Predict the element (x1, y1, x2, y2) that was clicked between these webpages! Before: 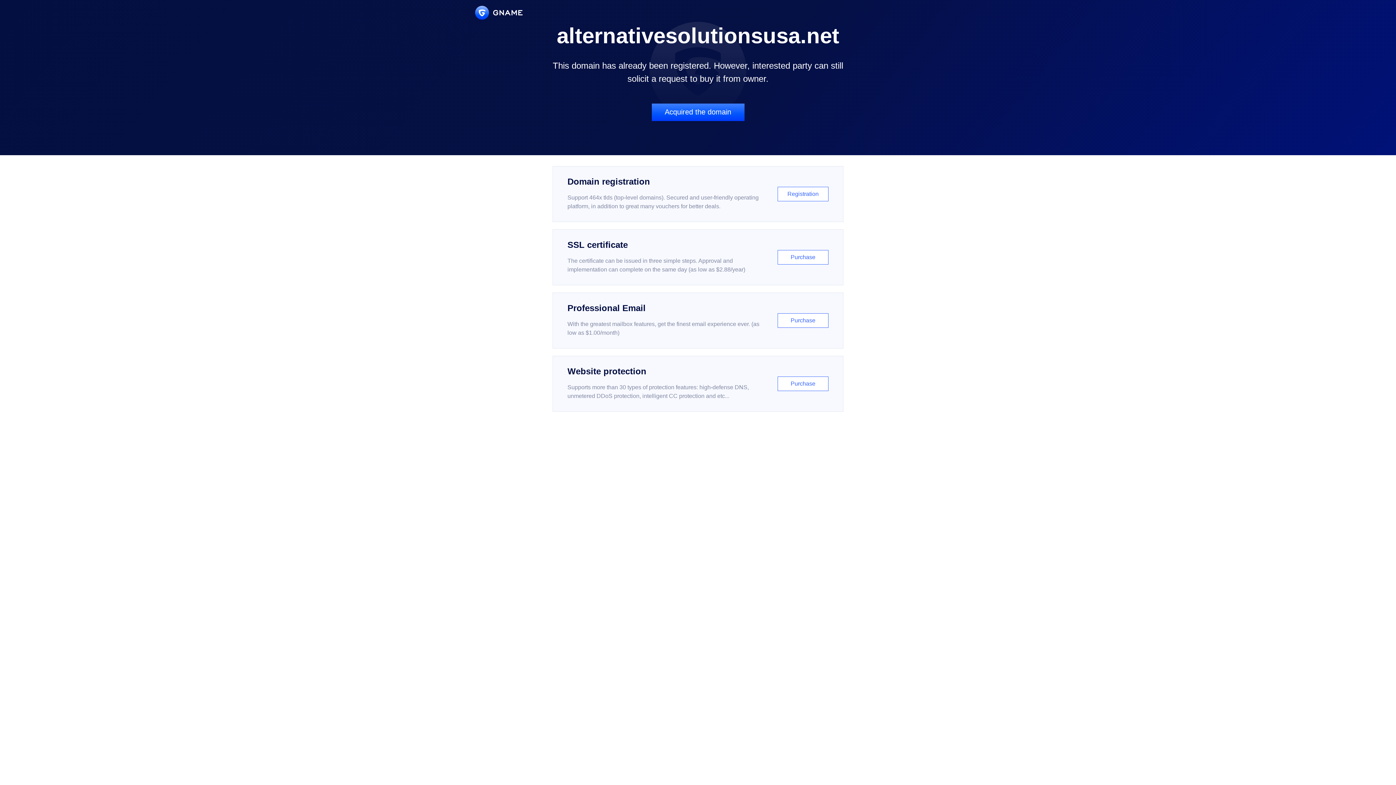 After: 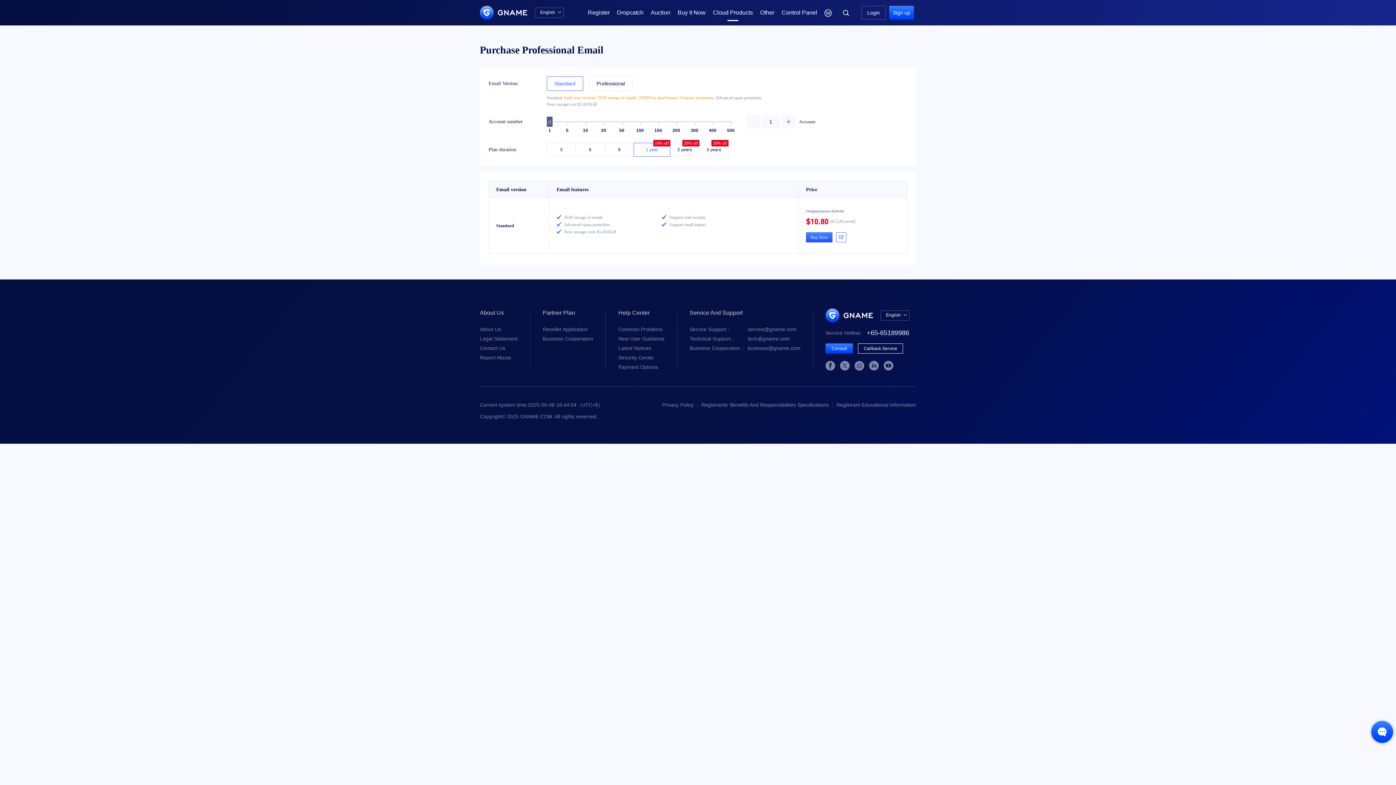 Action: bbox: (552, 292, 843, 348) label: Professional Email

With the greatest mailbox features, get the finest email experience ever. (as low as $1.00/month)

Purchase